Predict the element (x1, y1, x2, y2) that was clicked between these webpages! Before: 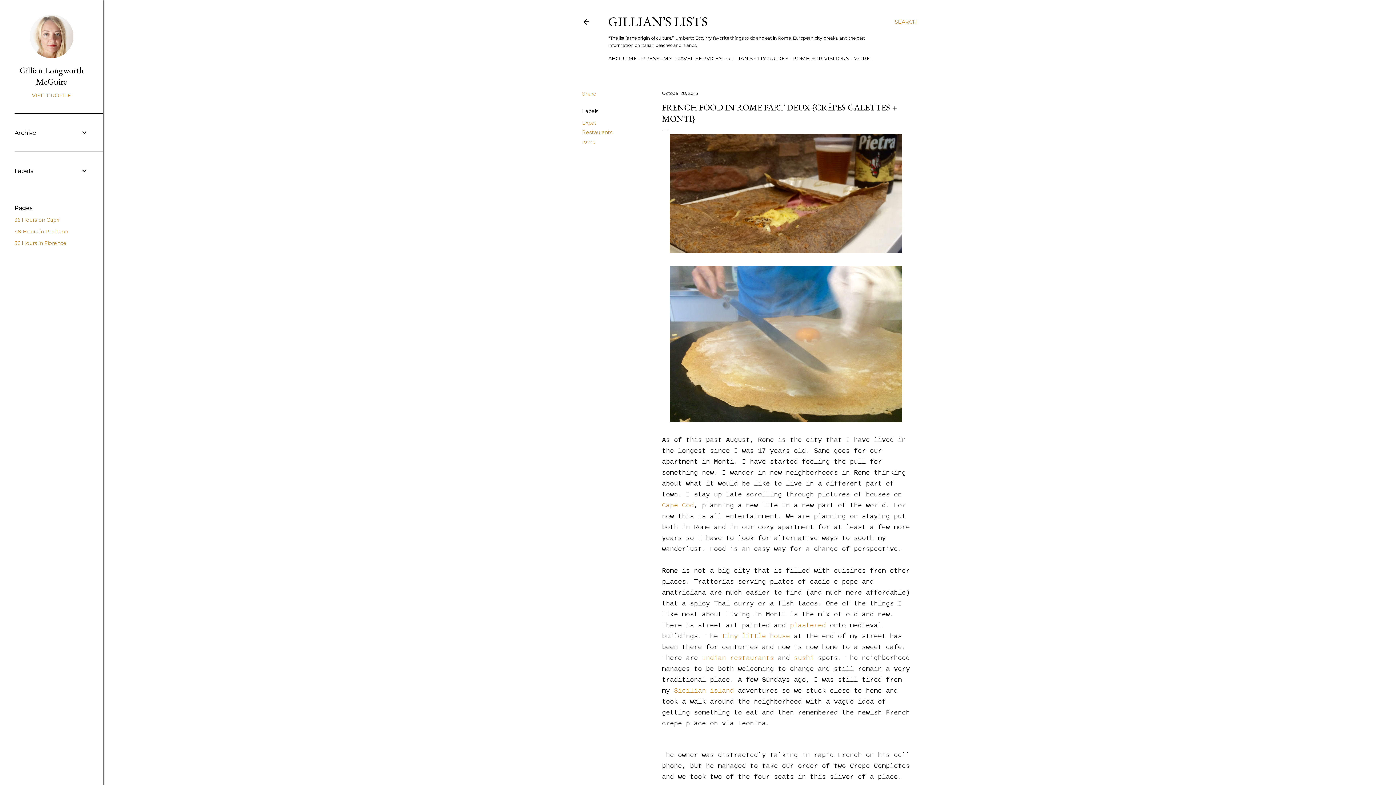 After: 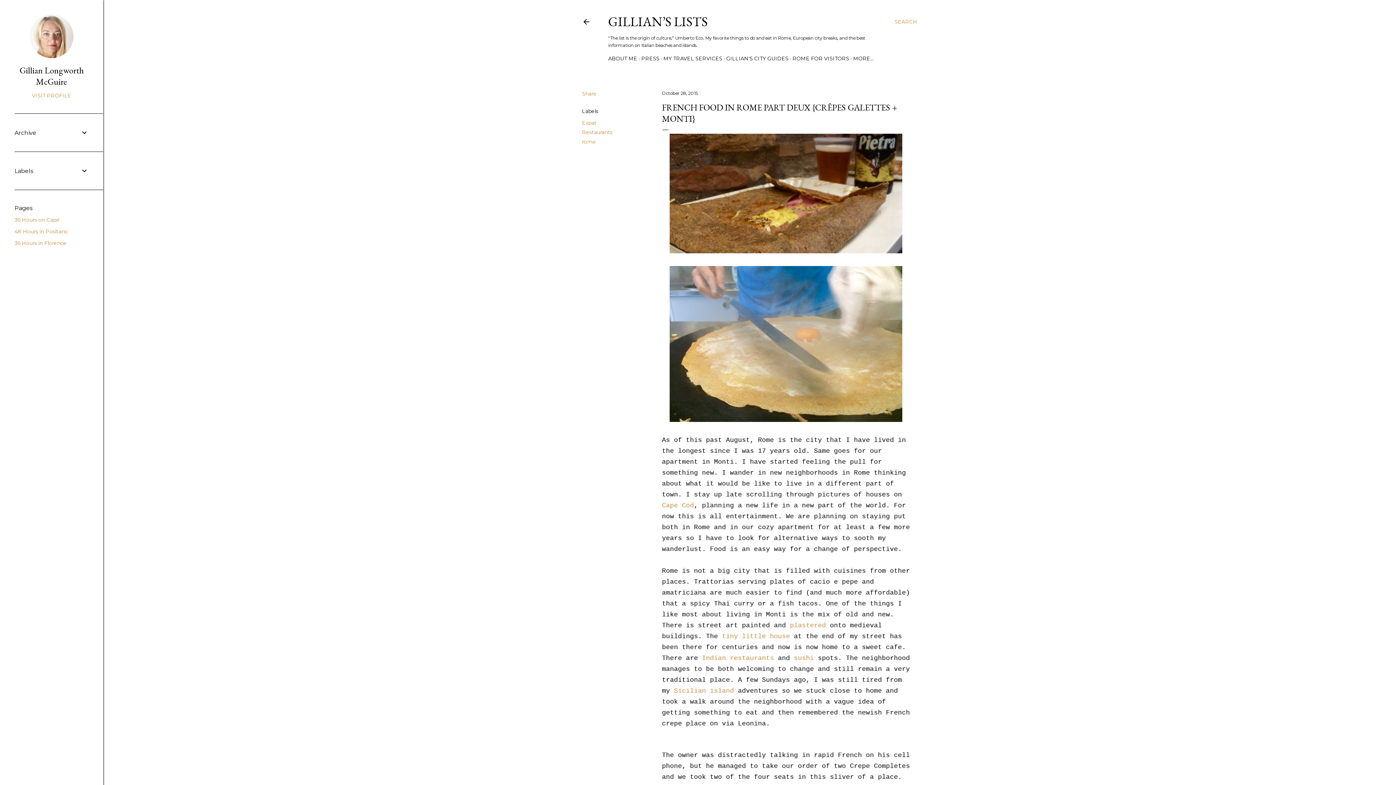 Action: label: sushi bbox: (794, 654, 814, 662)